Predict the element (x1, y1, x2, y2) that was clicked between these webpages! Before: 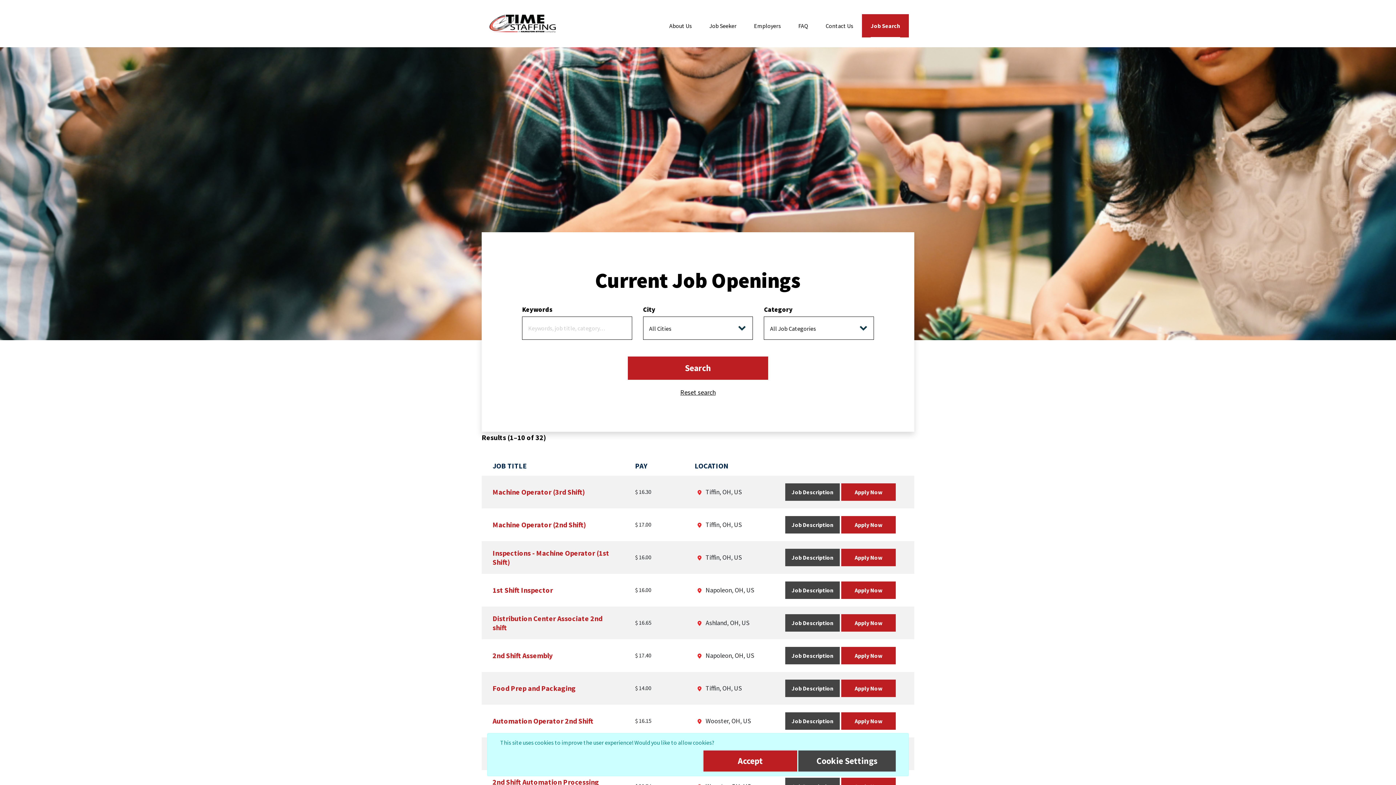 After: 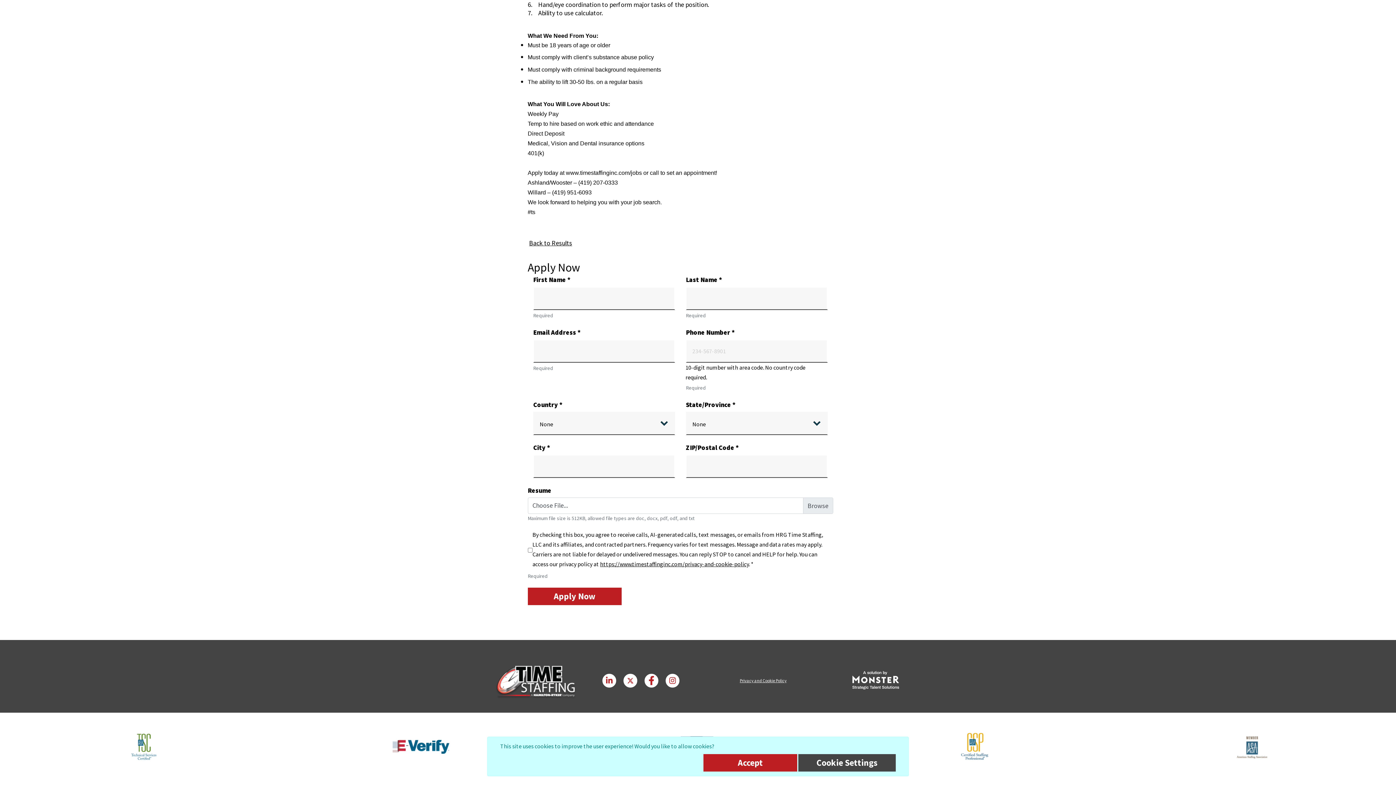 Action: bbox: (841, 614, 896, 631) label: Apply Now